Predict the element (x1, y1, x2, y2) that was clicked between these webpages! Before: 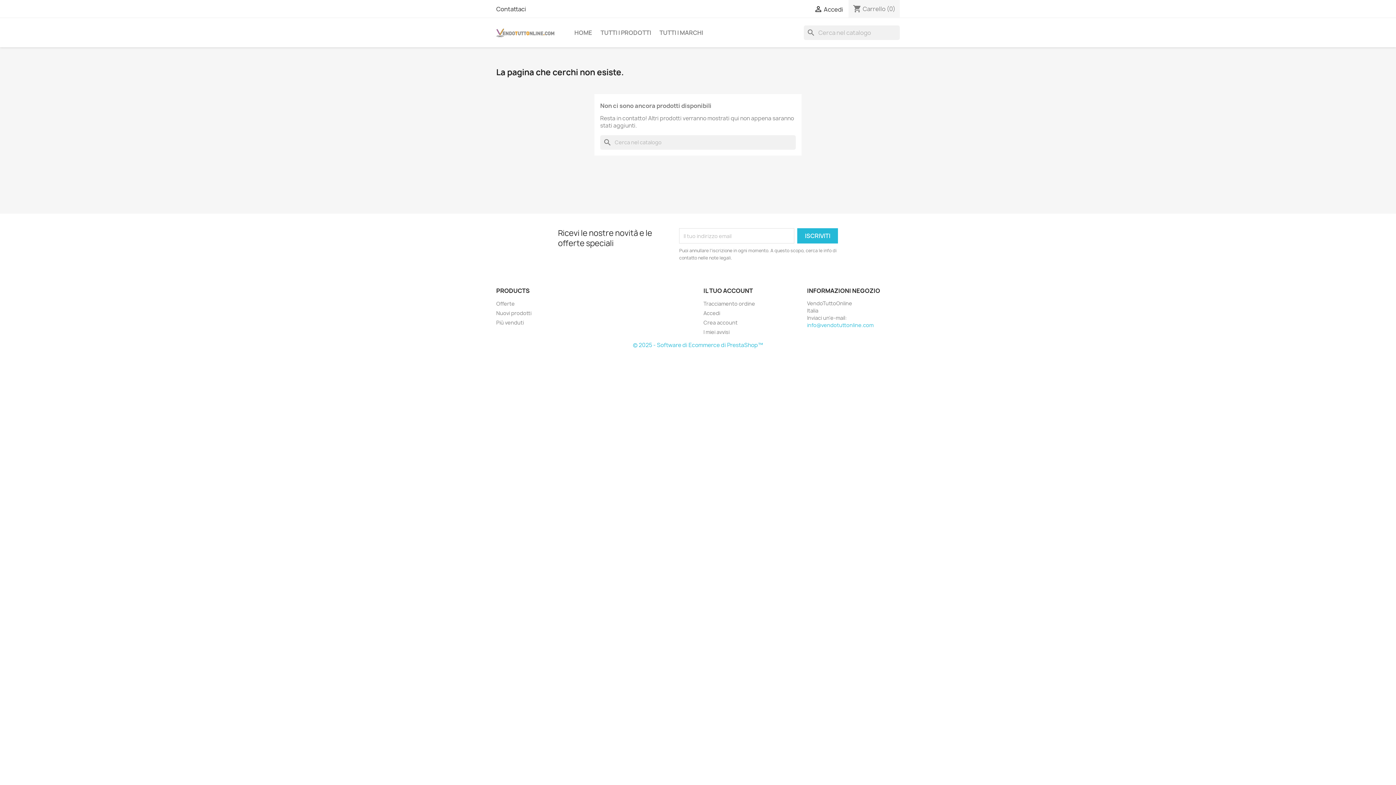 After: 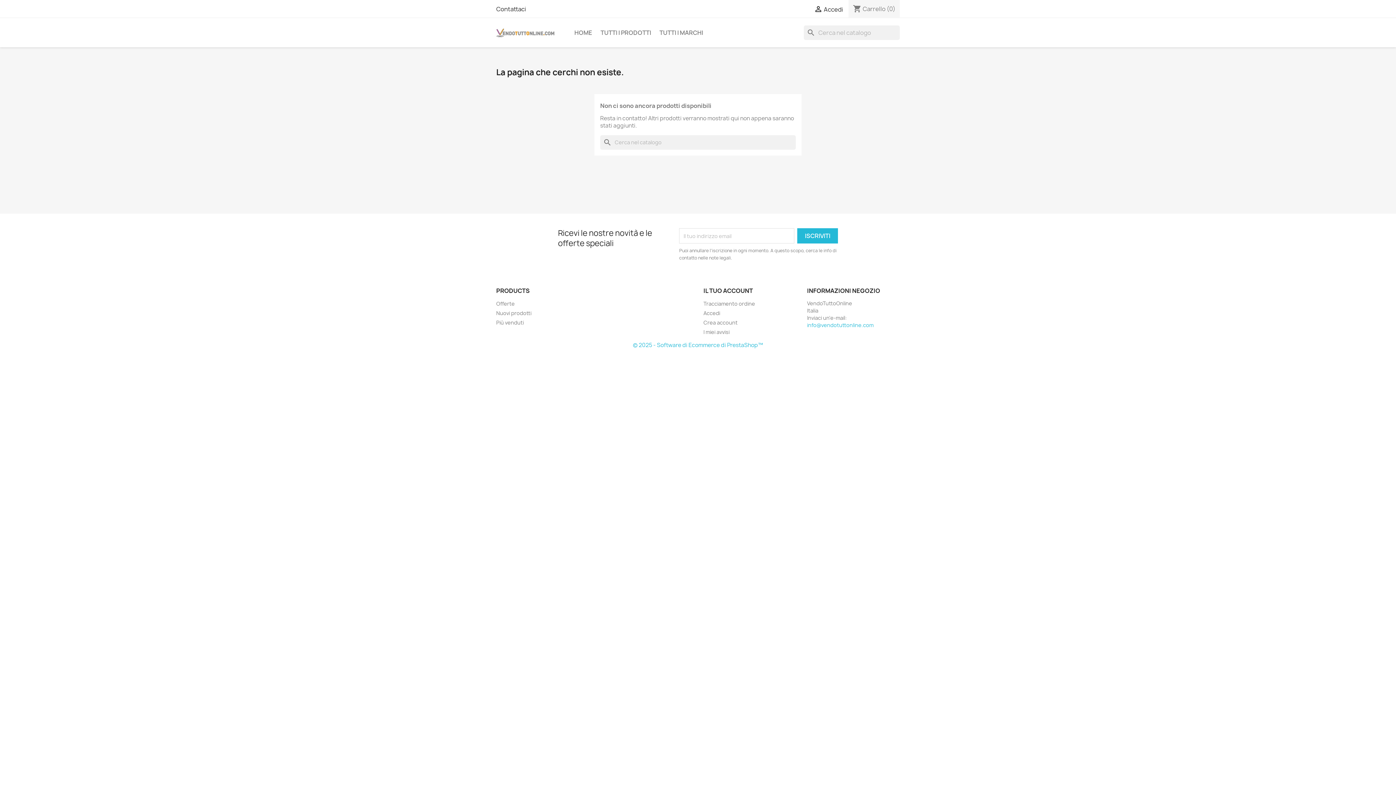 Action: label: © 2025 - Software di Ecommerce di PrestaShop™ bbox: (633, 341, 763, 349)